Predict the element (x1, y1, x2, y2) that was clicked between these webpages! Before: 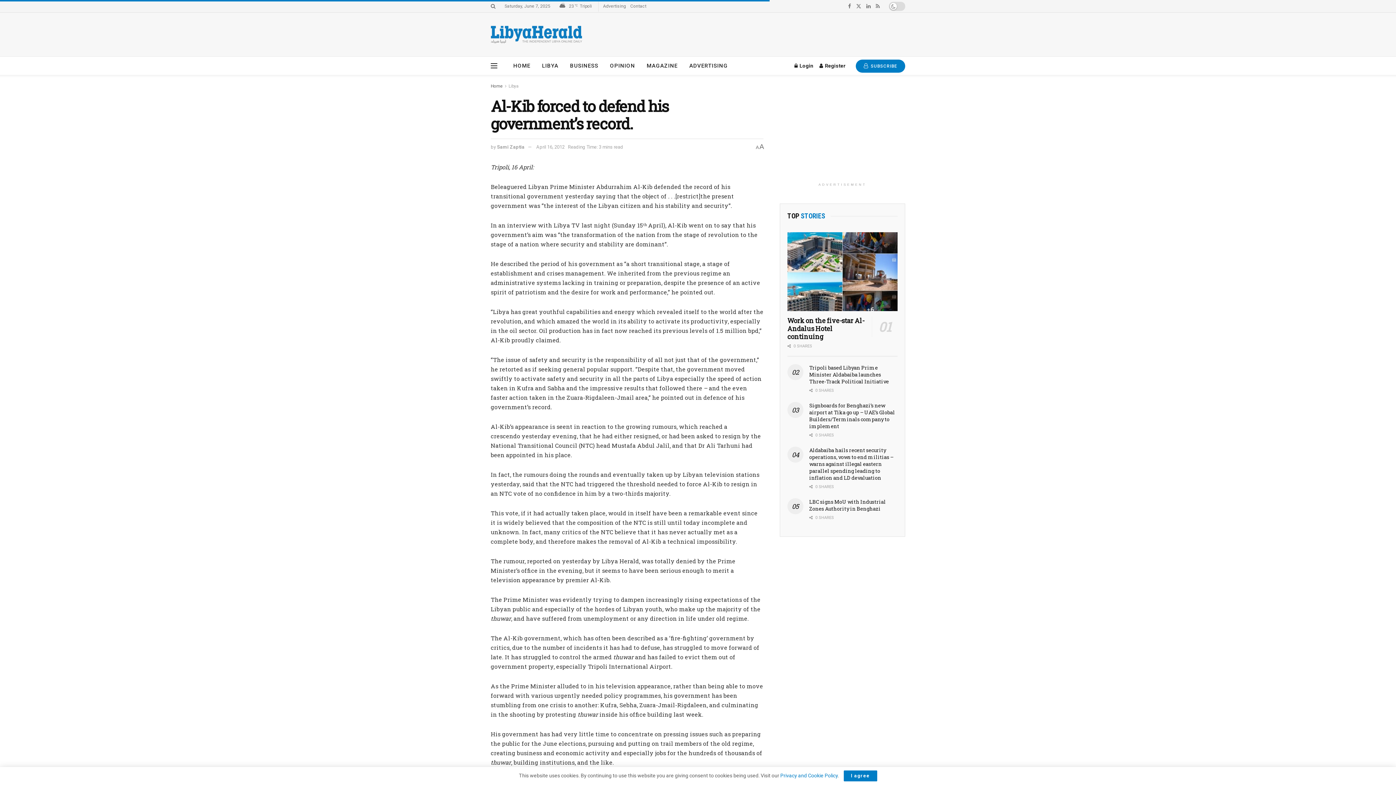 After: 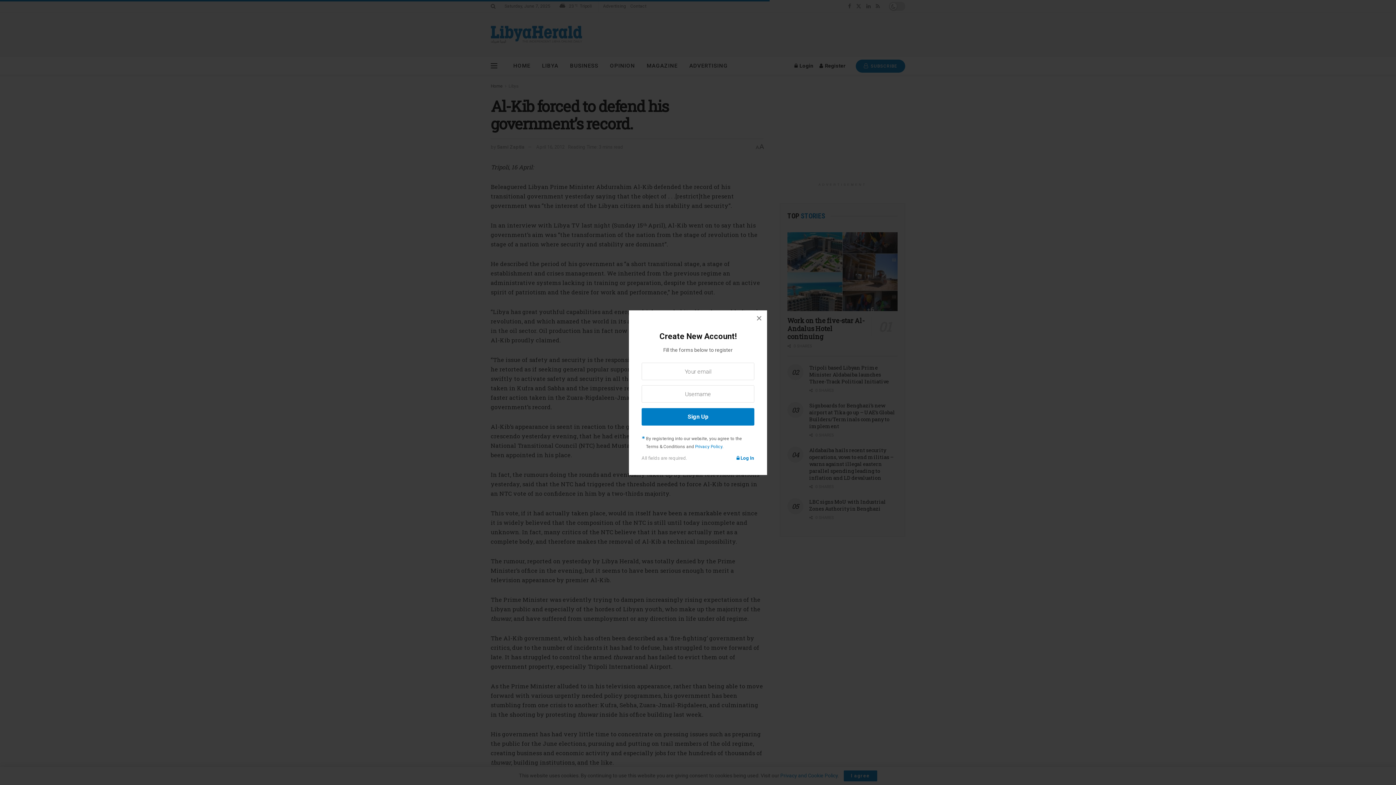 Action: label: Register popup button bbox: (819, 56, 845, 74)